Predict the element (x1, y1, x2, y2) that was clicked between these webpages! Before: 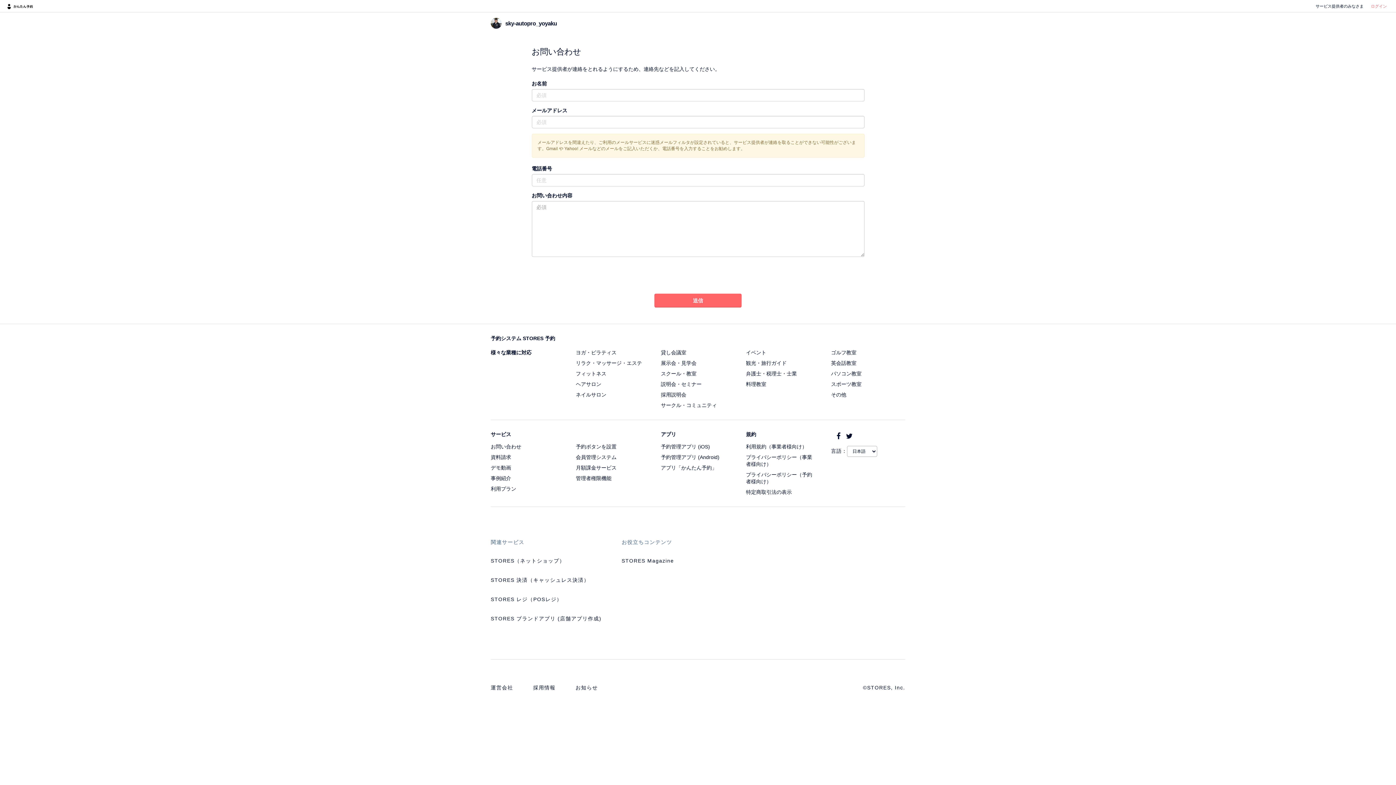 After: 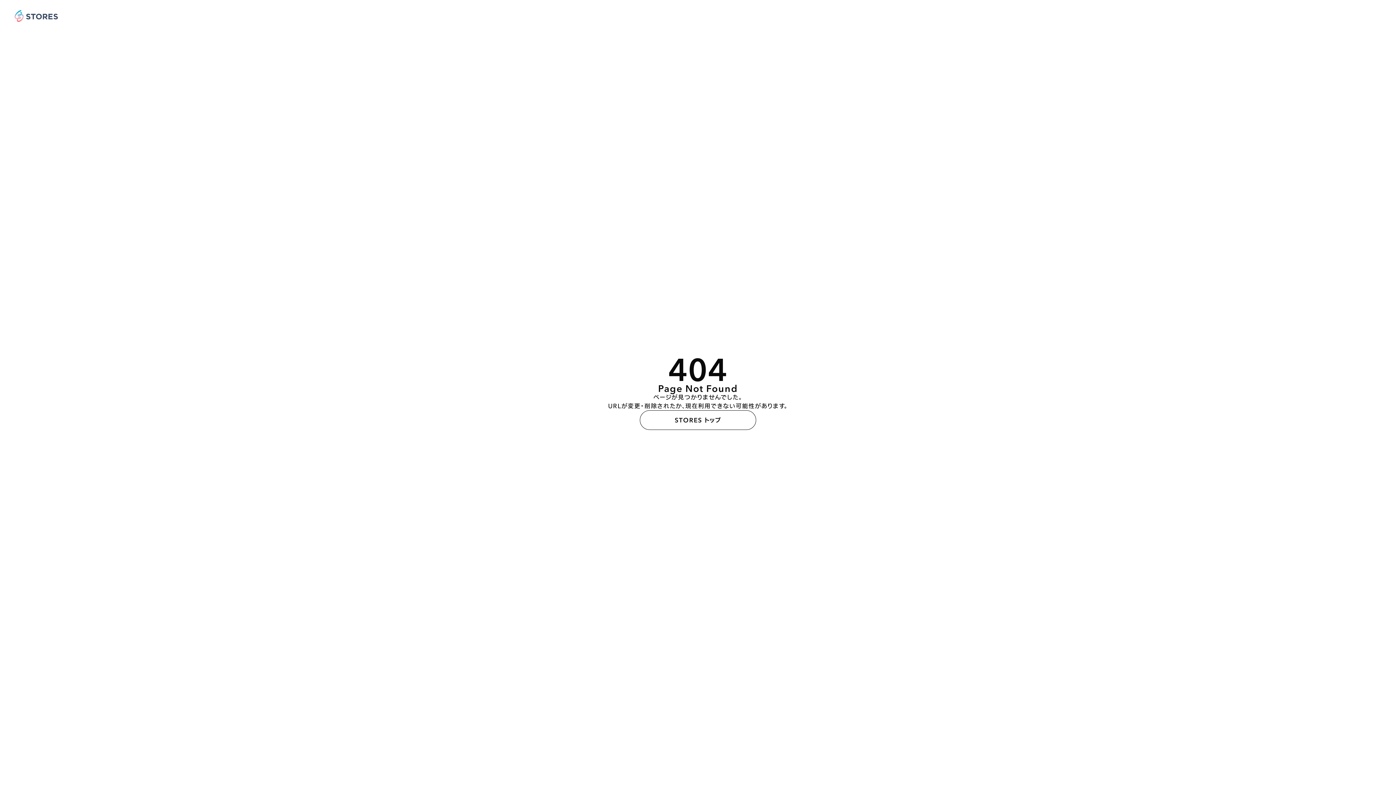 Action: bbox: (661, 360, 696, 366) label: 展示会・見学会